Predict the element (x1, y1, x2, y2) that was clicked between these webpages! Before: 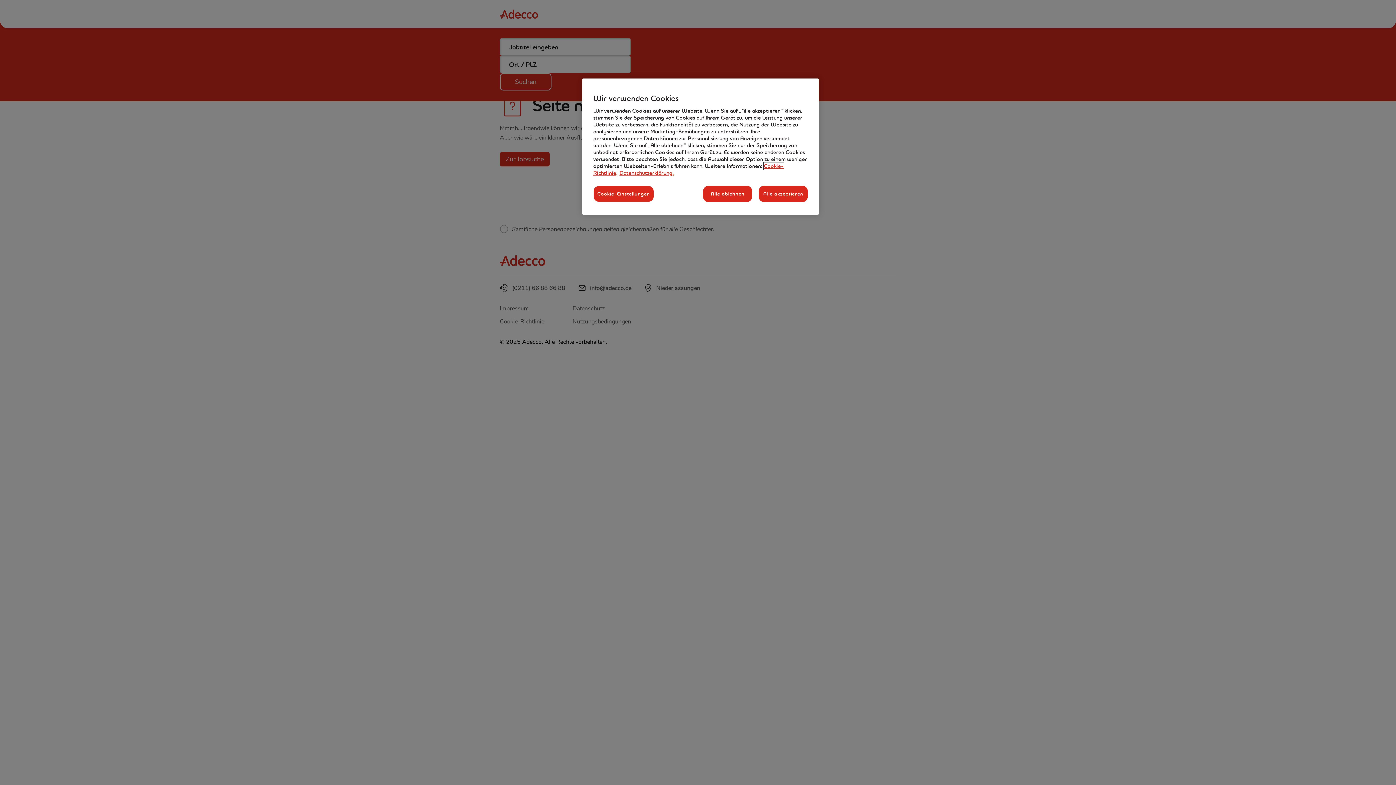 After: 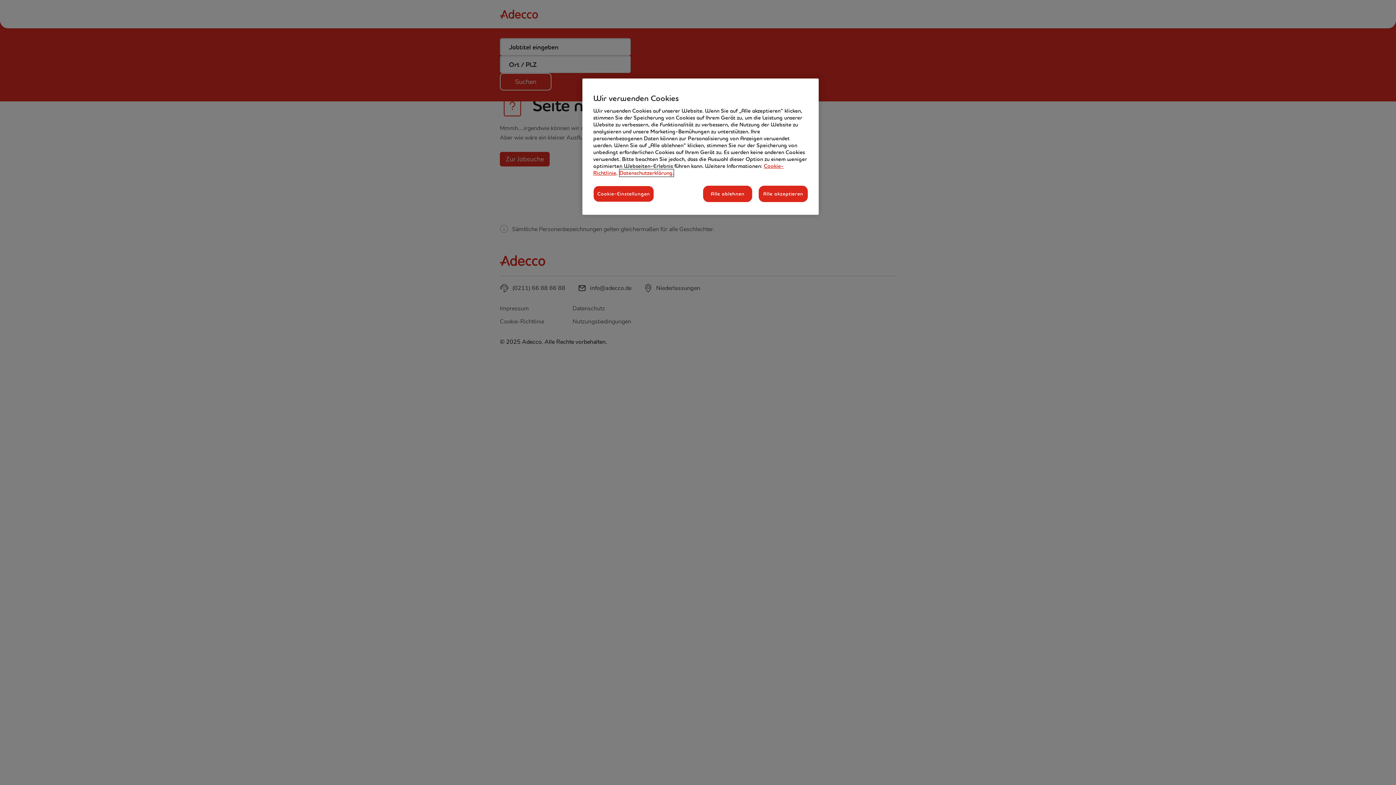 Action: bbox: (619, 169, 673, 176) label: Rechtliche Informationen, wird in neuer registerkarte geöffnet